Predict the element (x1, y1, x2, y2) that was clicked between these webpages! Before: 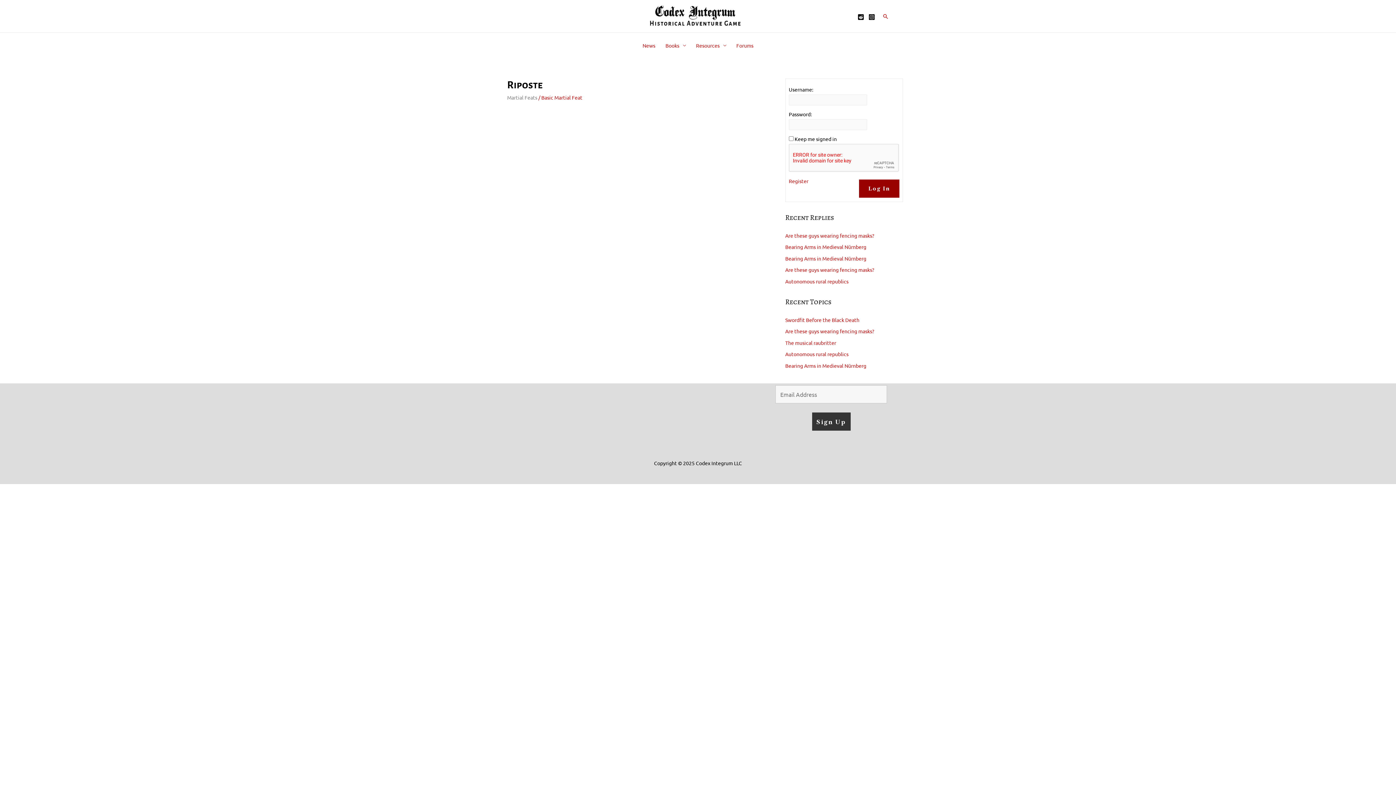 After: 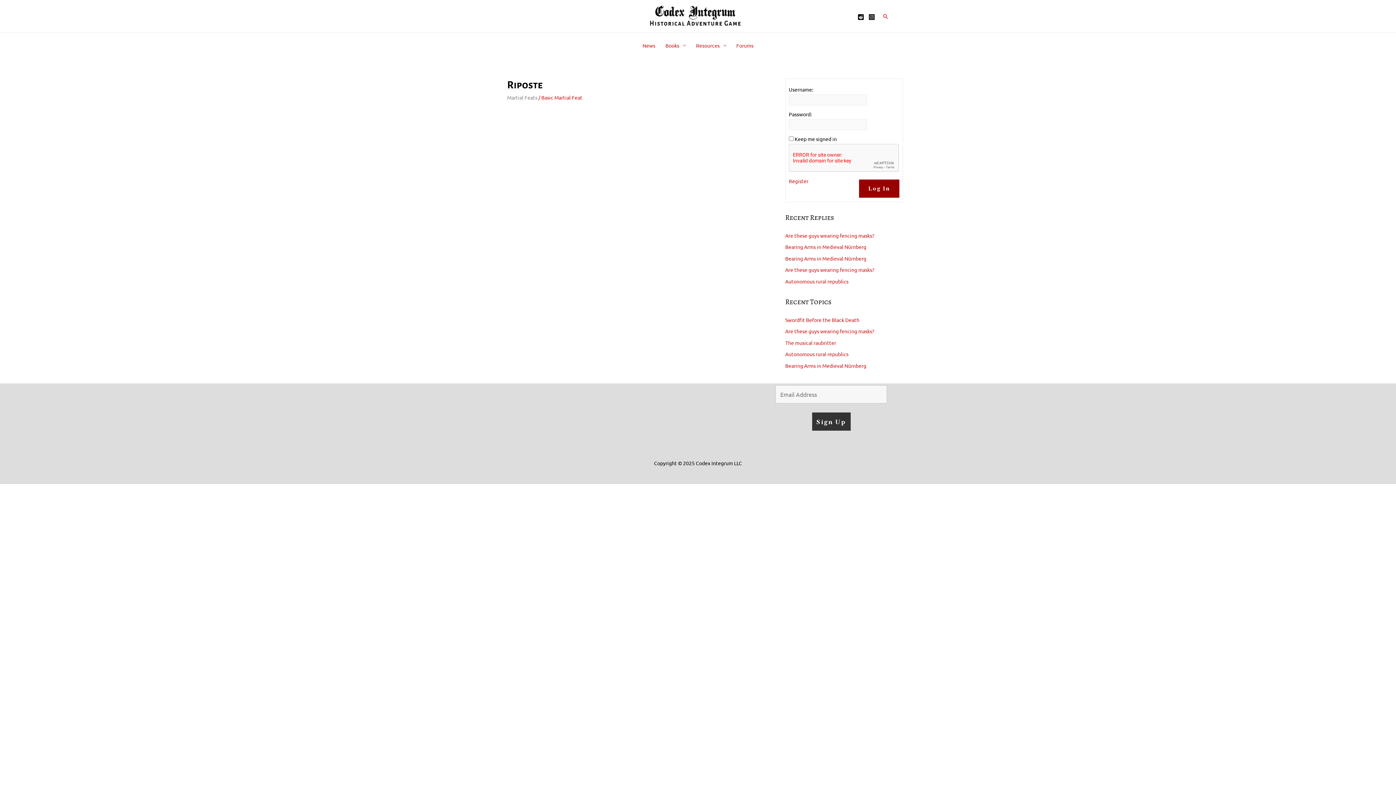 Action: bbox: (857, 13, 864, 20) label: Reddit